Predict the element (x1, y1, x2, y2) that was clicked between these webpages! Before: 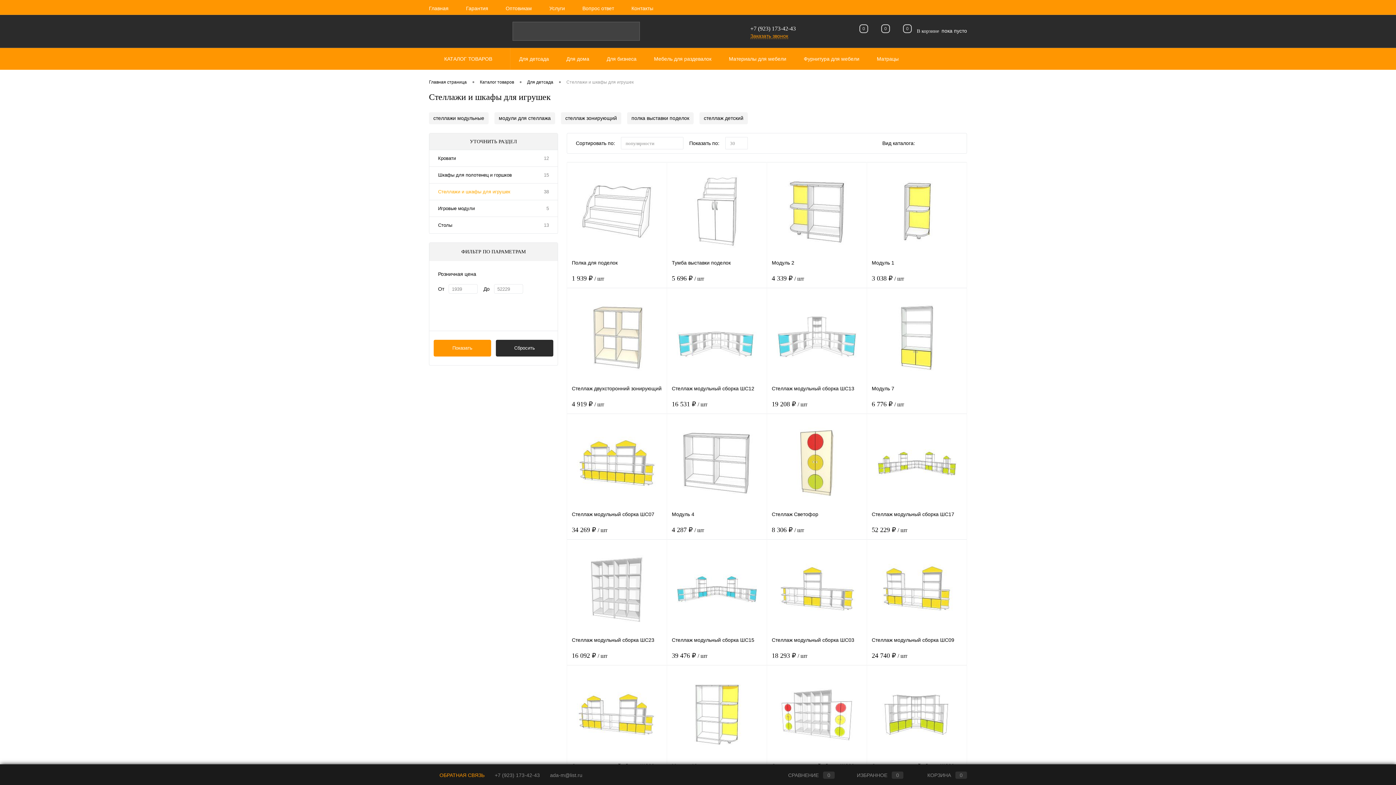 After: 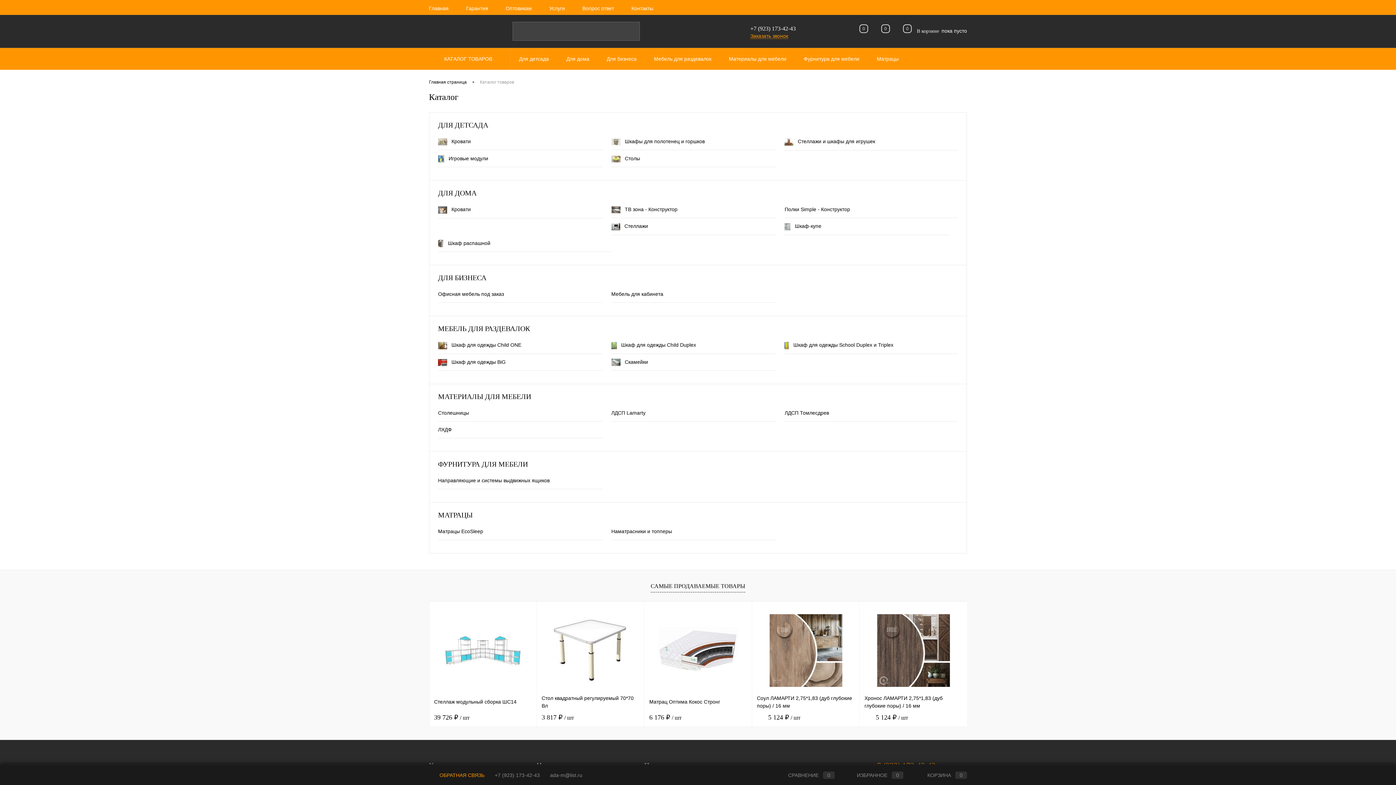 Action: bbox: (480, 78, 514, 86) label: Каталог товаров